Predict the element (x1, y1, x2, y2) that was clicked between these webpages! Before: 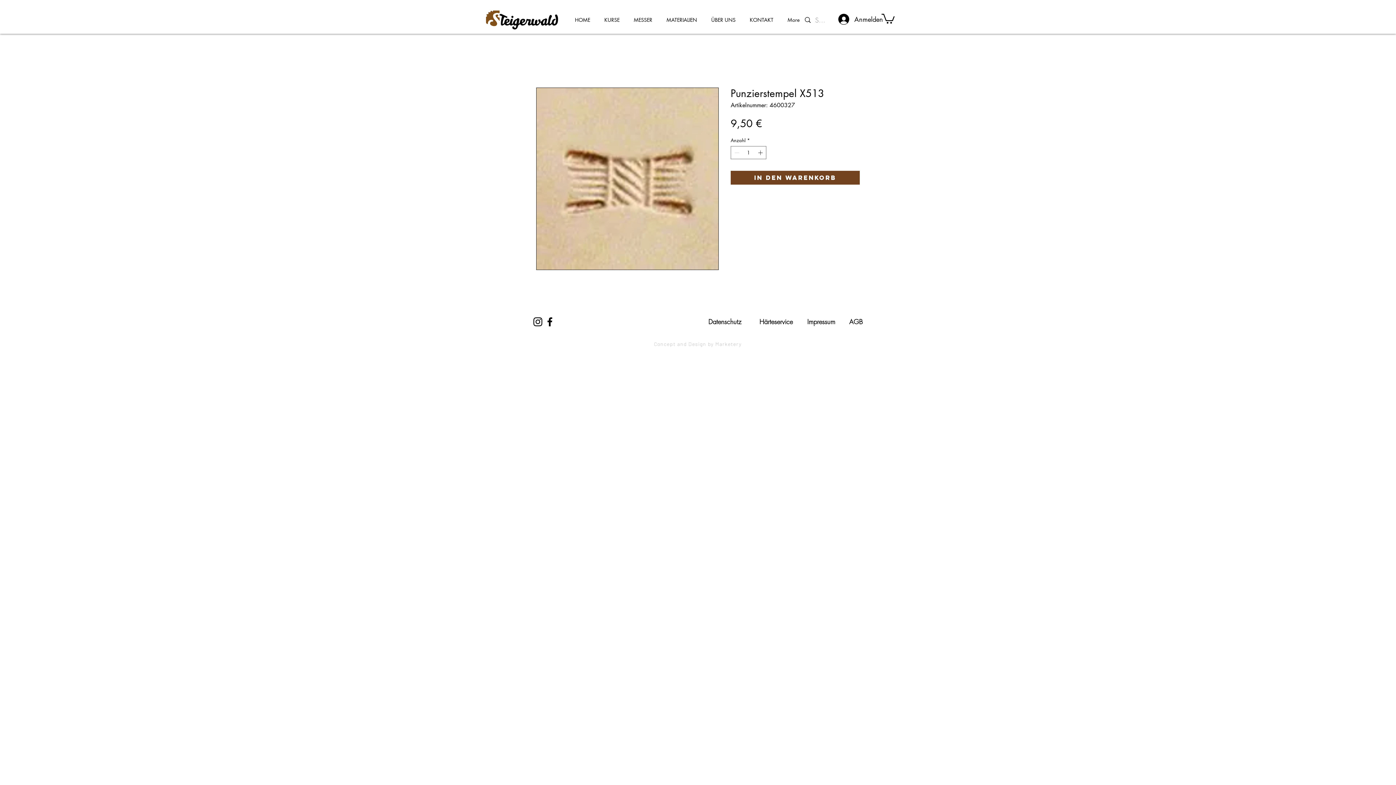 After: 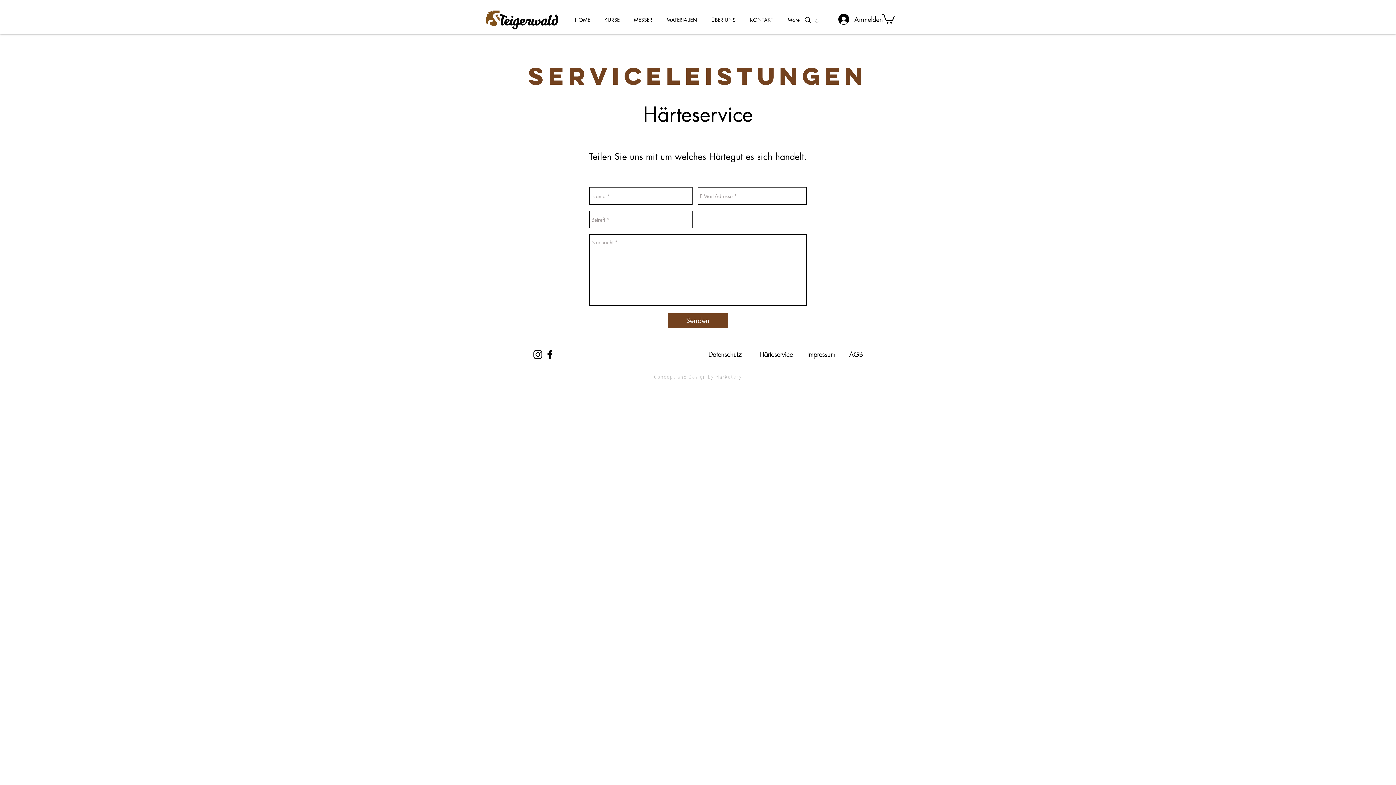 Action: bbox: (757, 314, 795, 329) label: Härteservice